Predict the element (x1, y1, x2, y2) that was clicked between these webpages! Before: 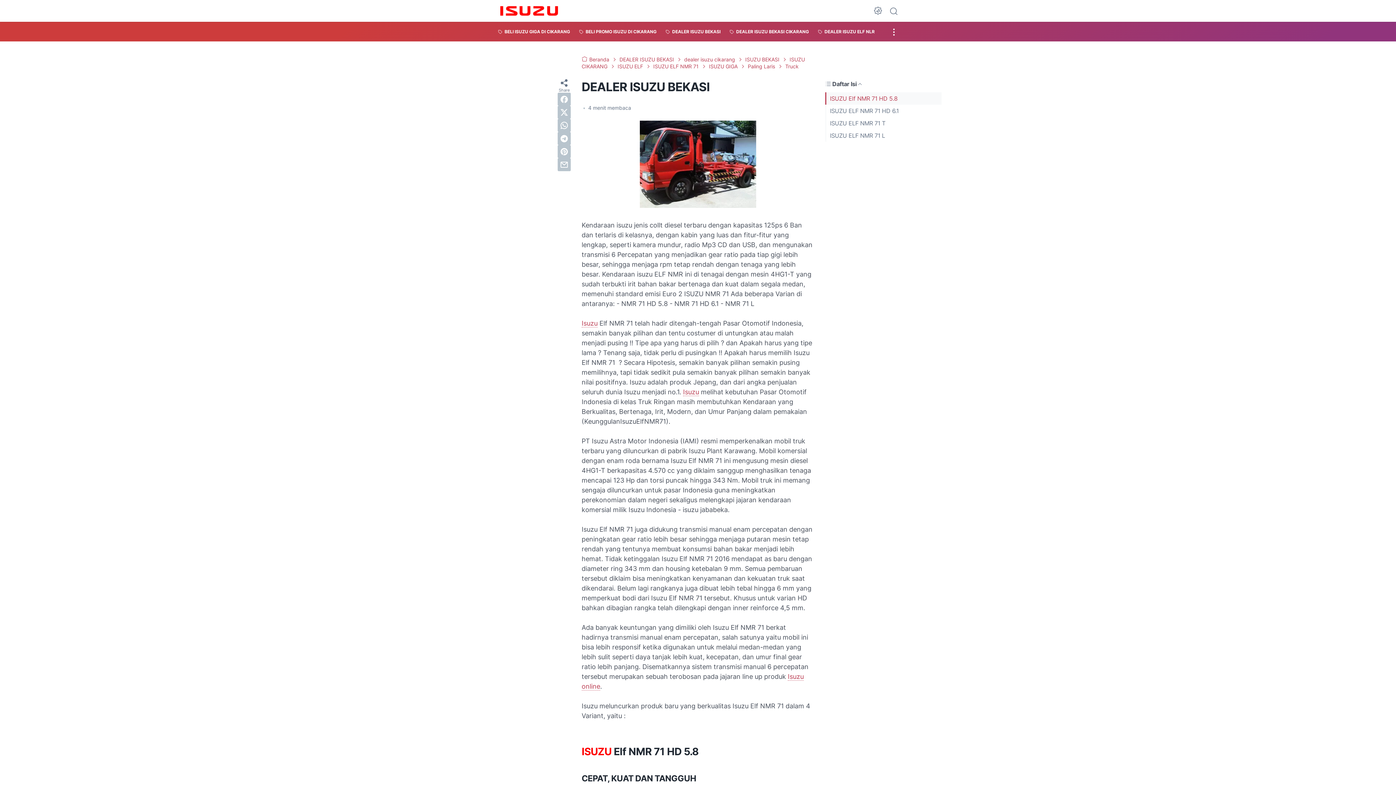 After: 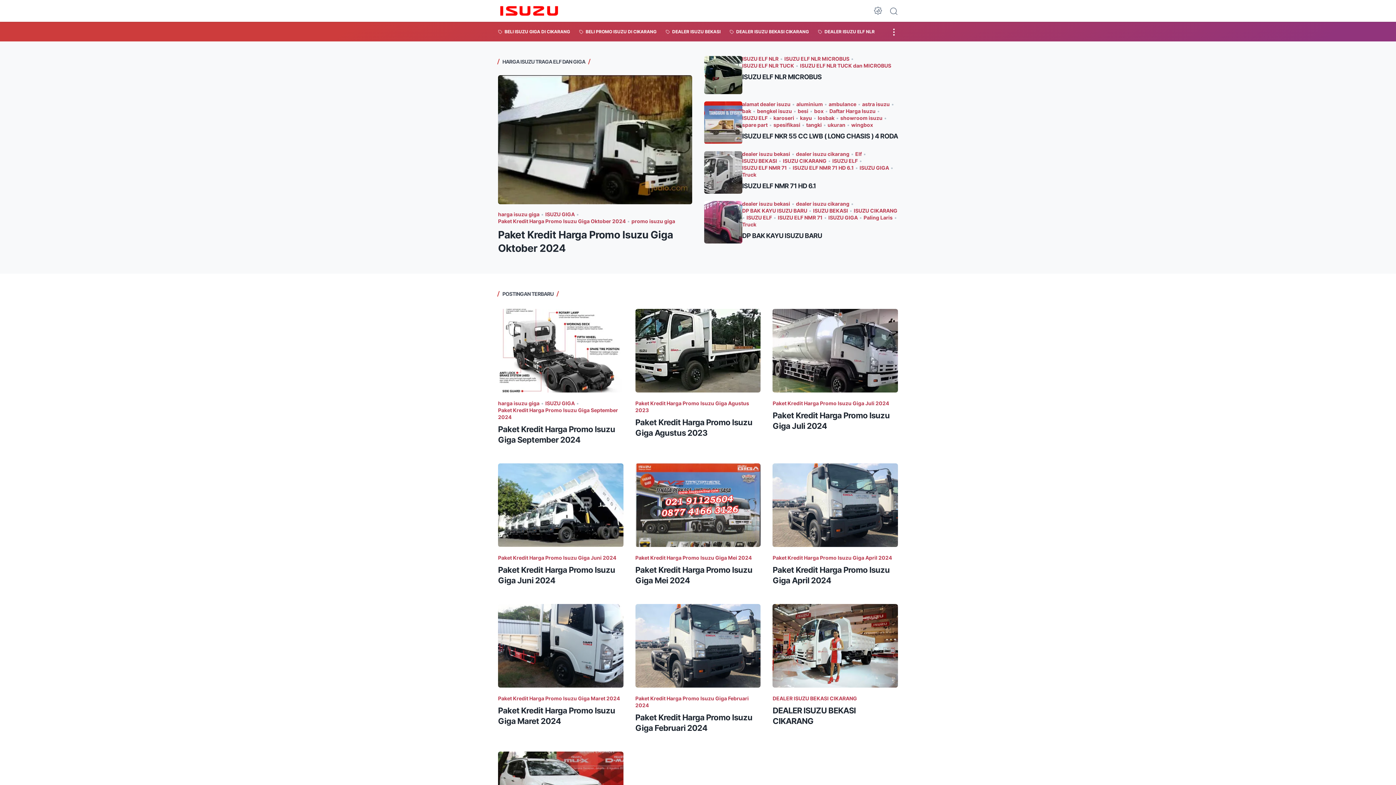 Action: bbox: (581, 56, 610, 62) label:  Beranda 